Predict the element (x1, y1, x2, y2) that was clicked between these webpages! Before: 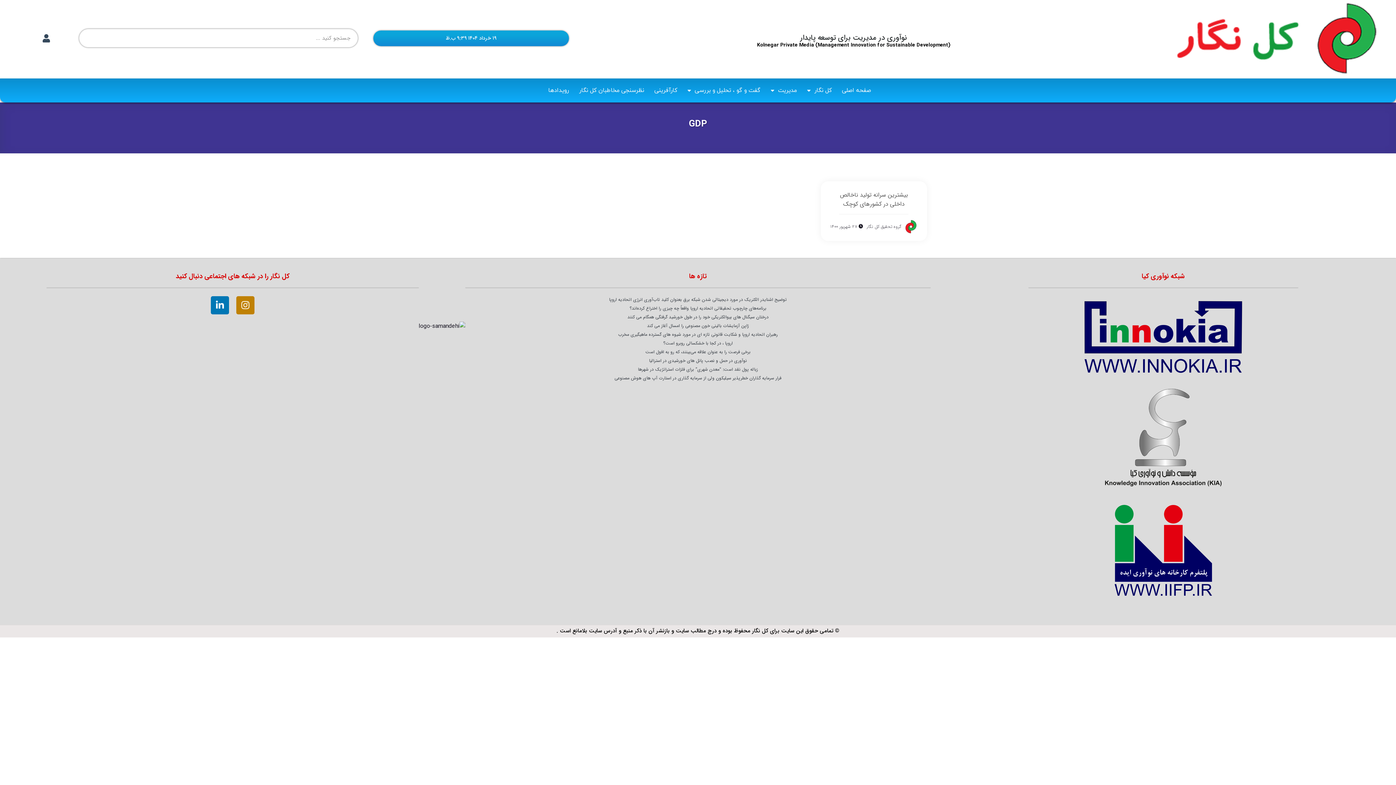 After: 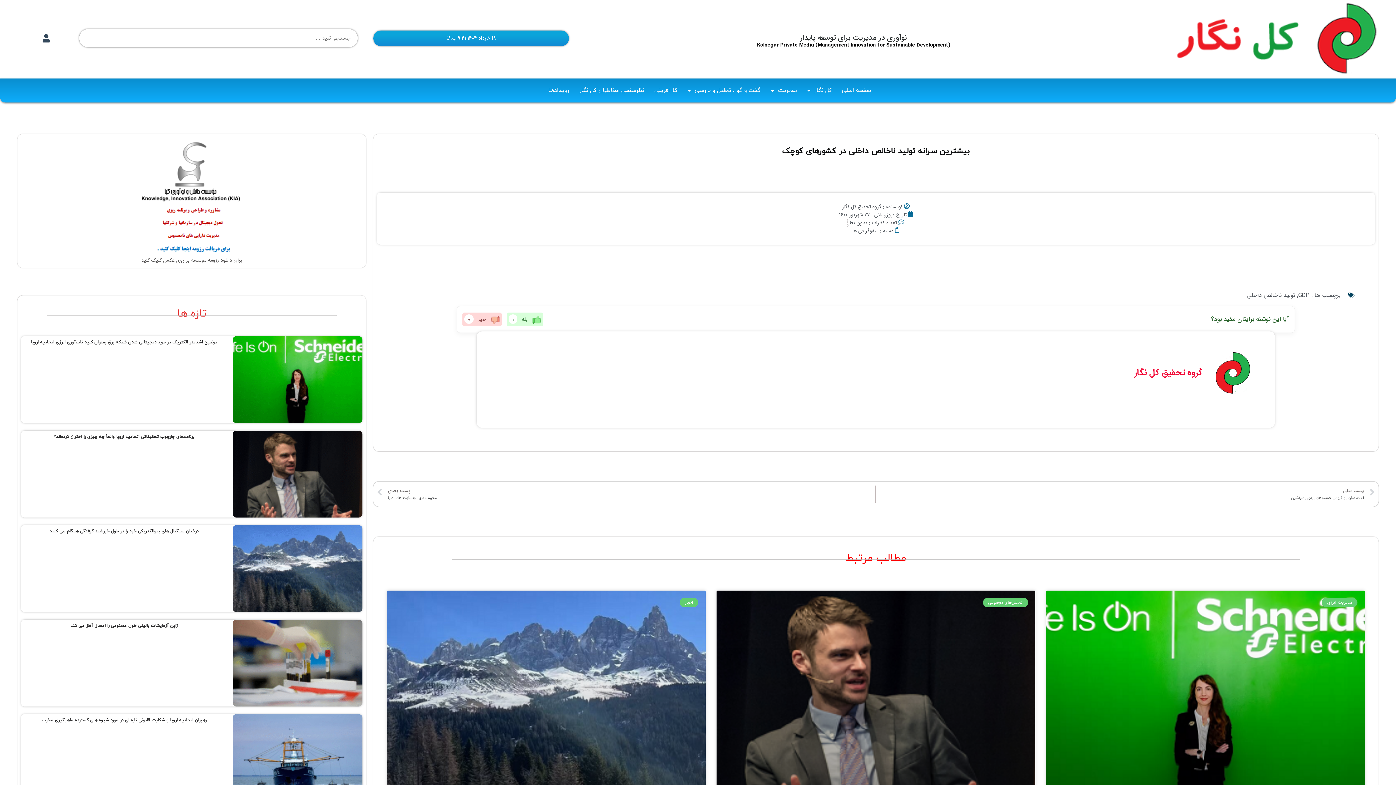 Action: bbox: (824, 190, 923, 214) label: بیشترین سرانه تولید ناخالص داخلی در کشورهای کوچک